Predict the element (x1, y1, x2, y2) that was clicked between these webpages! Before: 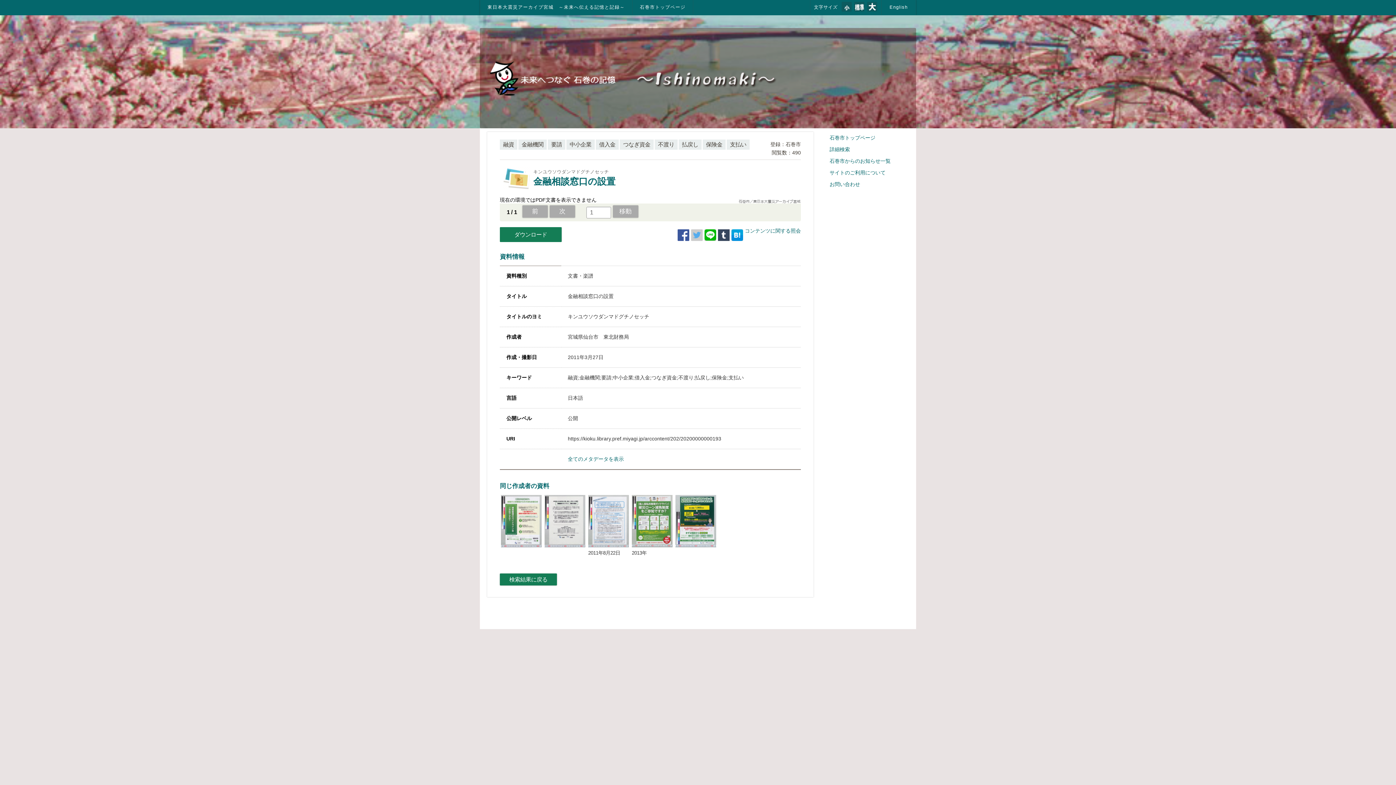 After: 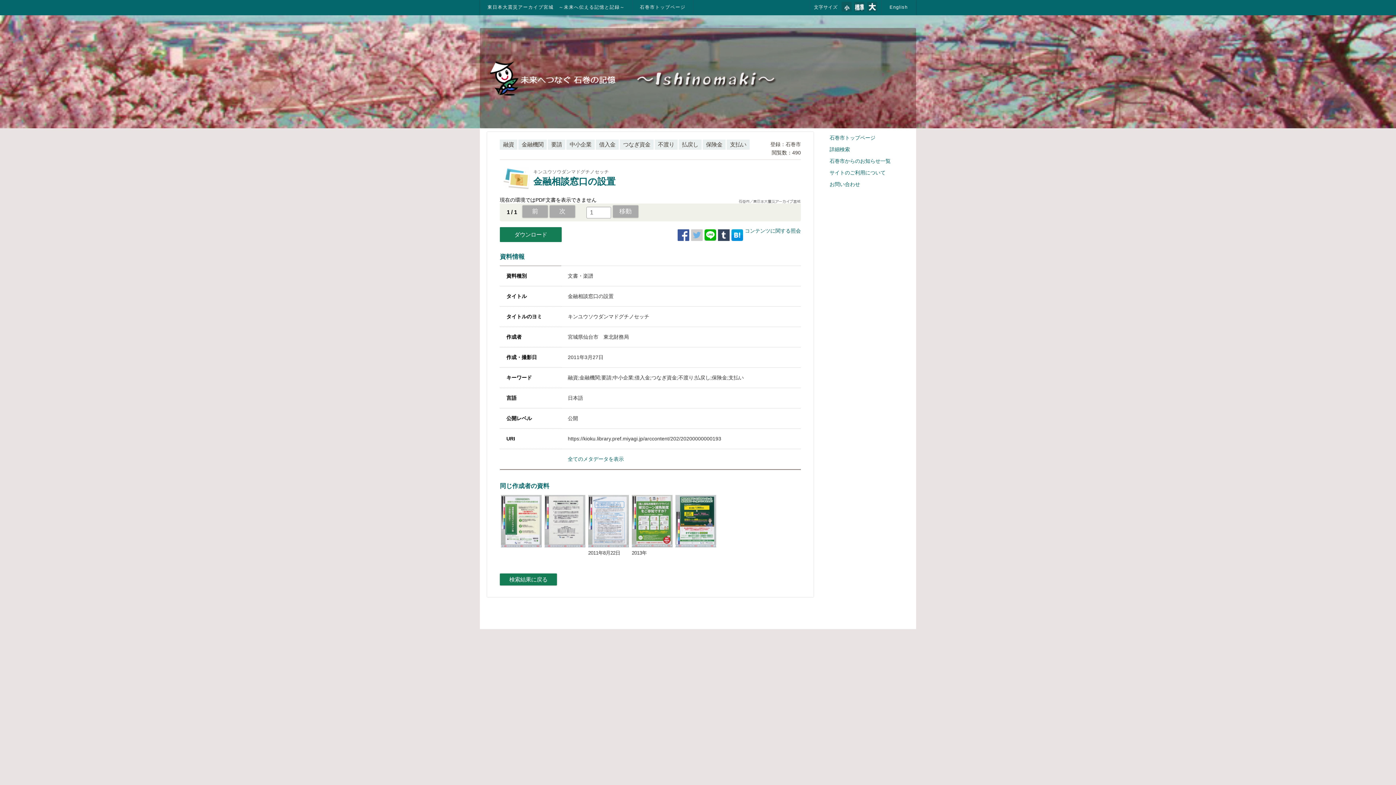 Action: bbox: (691, 229, 702, 240)